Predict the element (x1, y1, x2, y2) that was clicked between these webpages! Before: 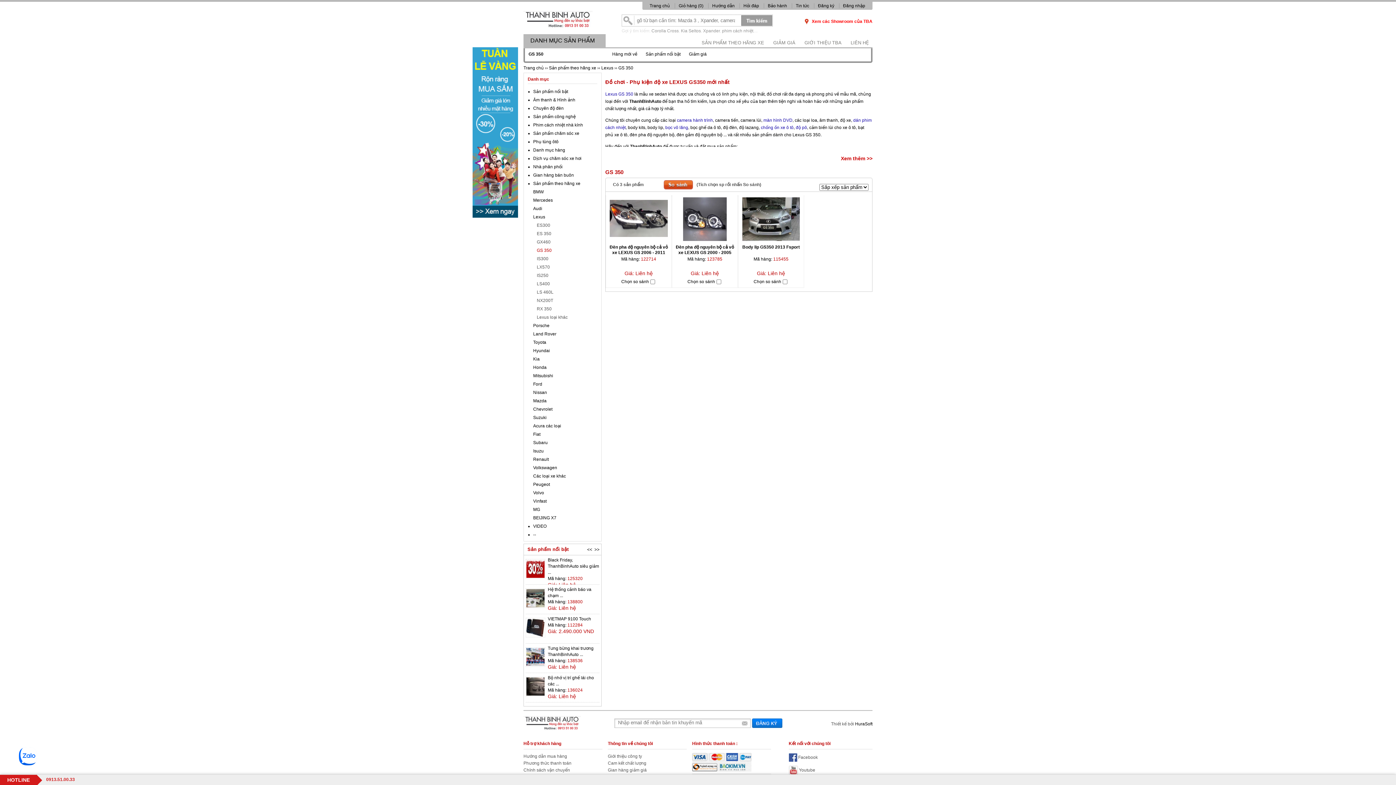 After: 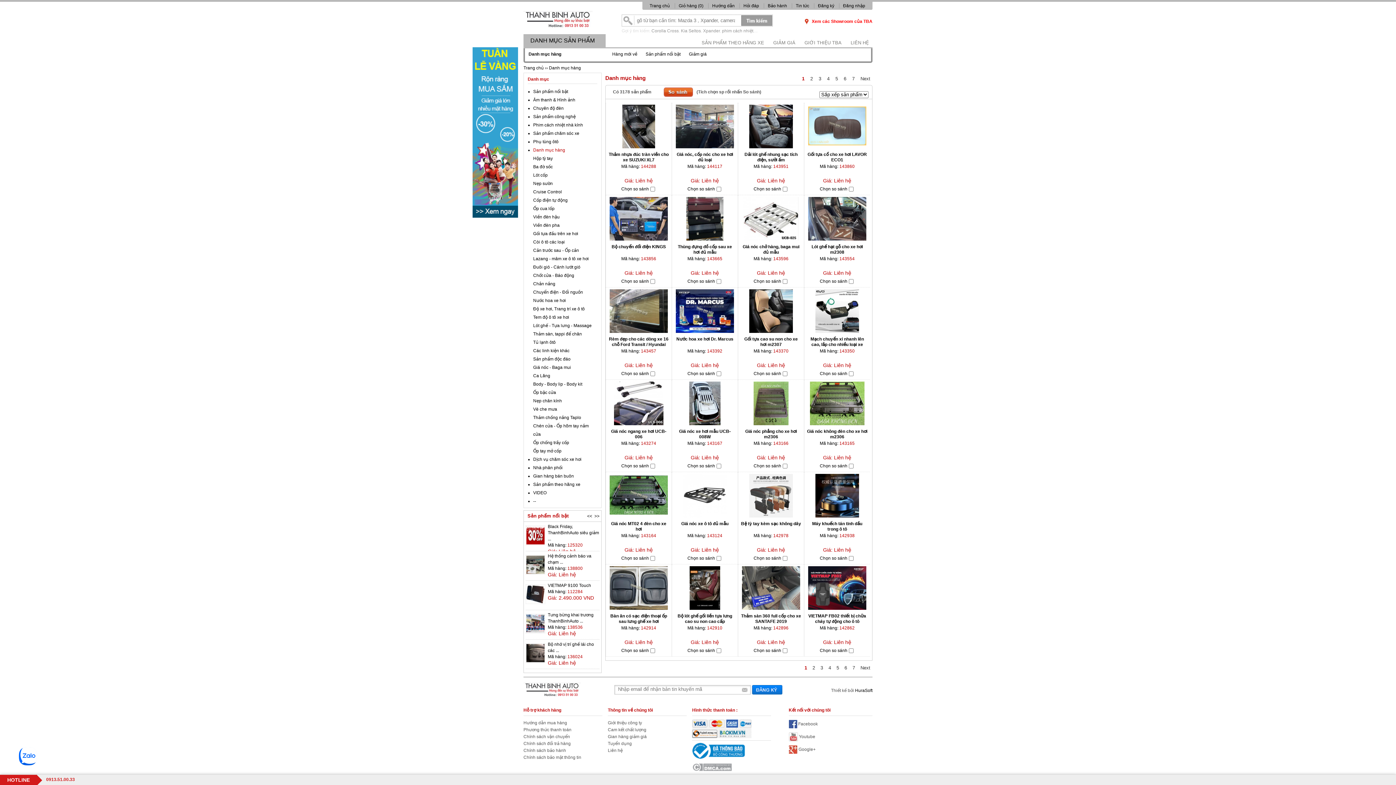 Action: label: Danh mục hàng bbox: (533, 147, 565, 152)